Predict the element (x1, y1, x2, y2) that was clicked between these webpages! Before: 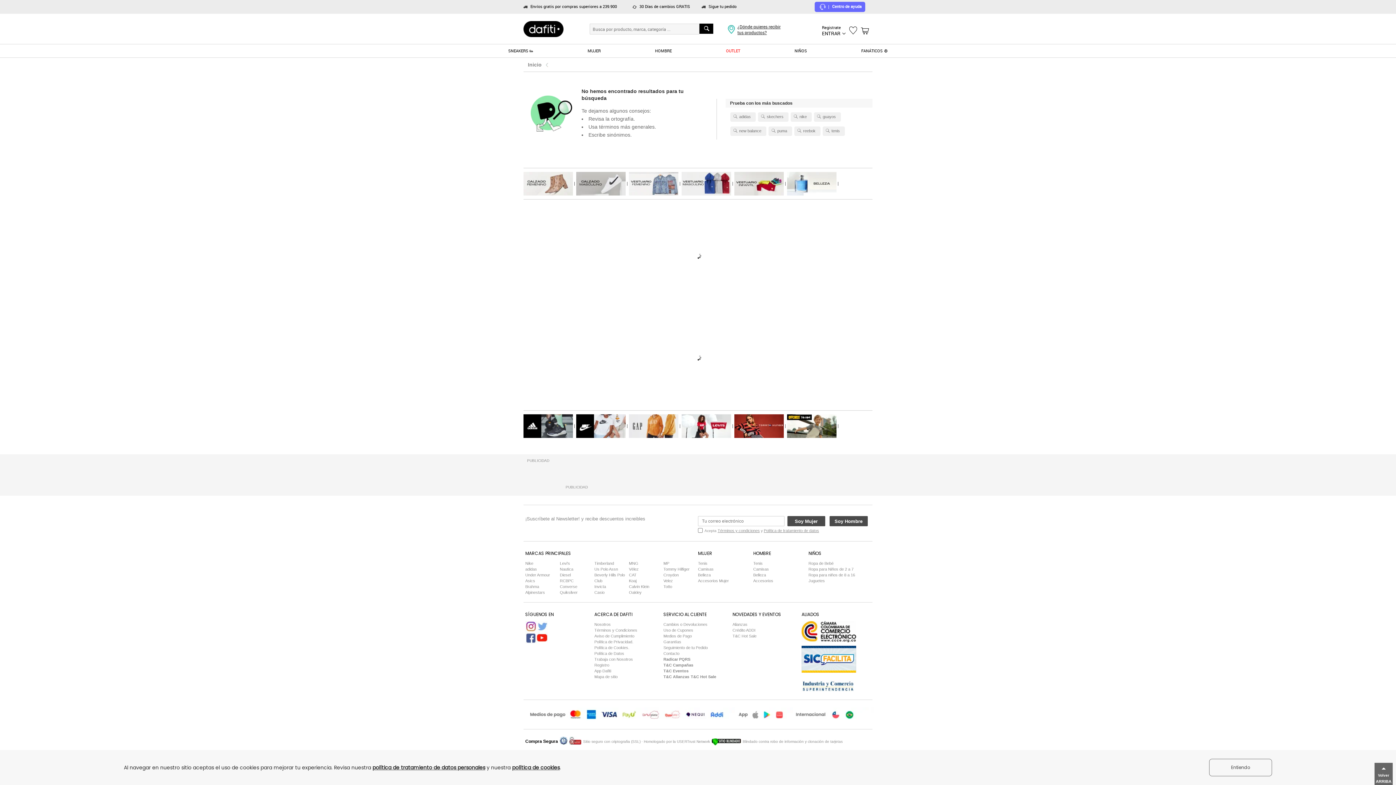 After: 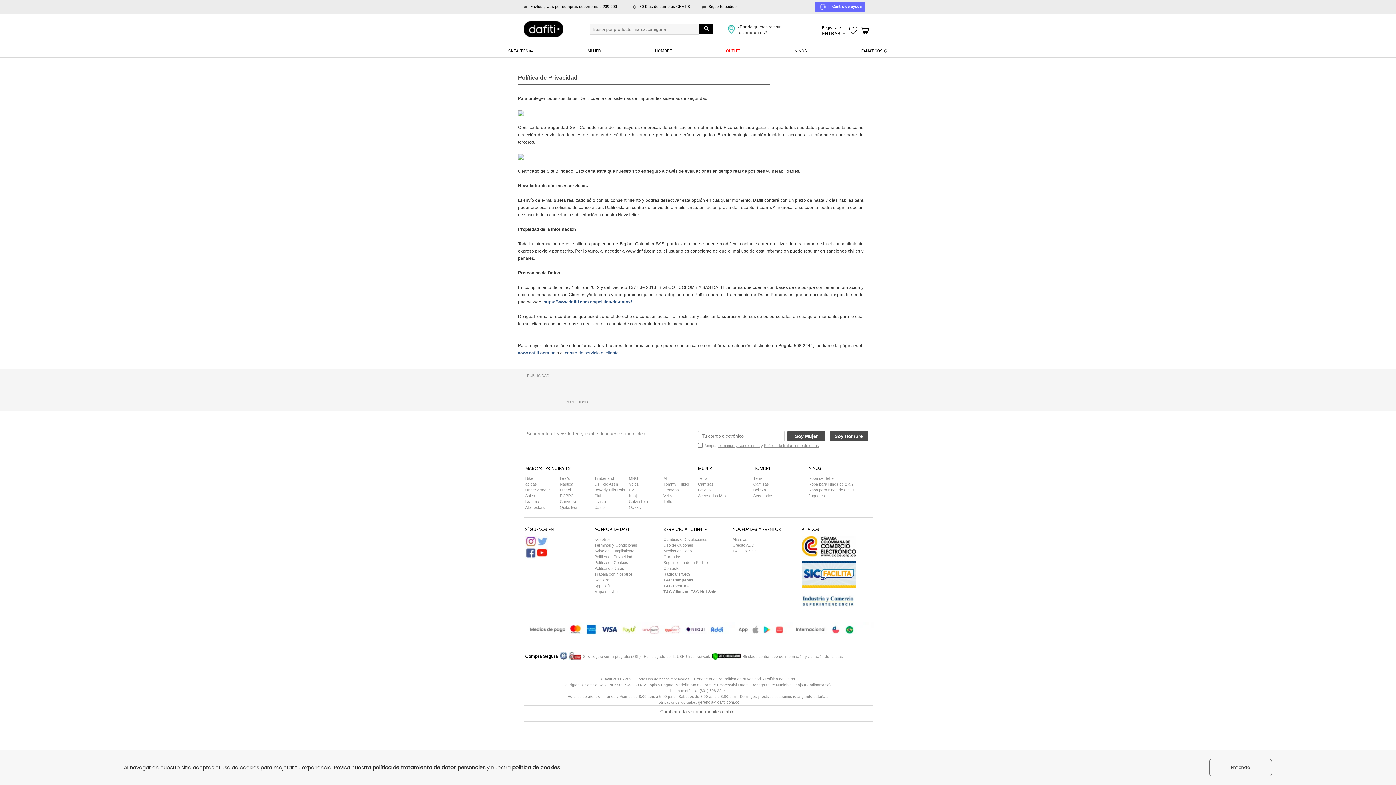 Action: label: Política de Privacidad. bbox: (594, 637, 633, 641)